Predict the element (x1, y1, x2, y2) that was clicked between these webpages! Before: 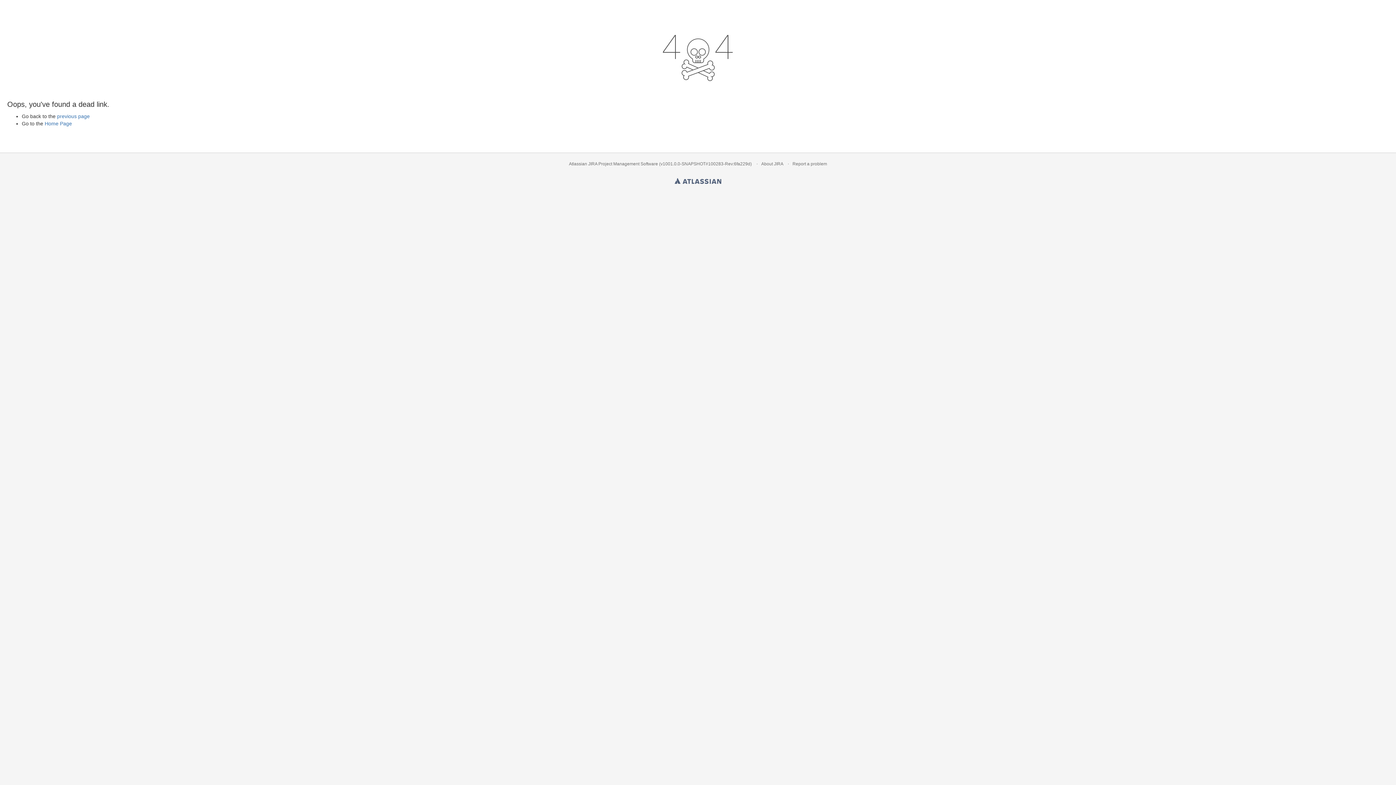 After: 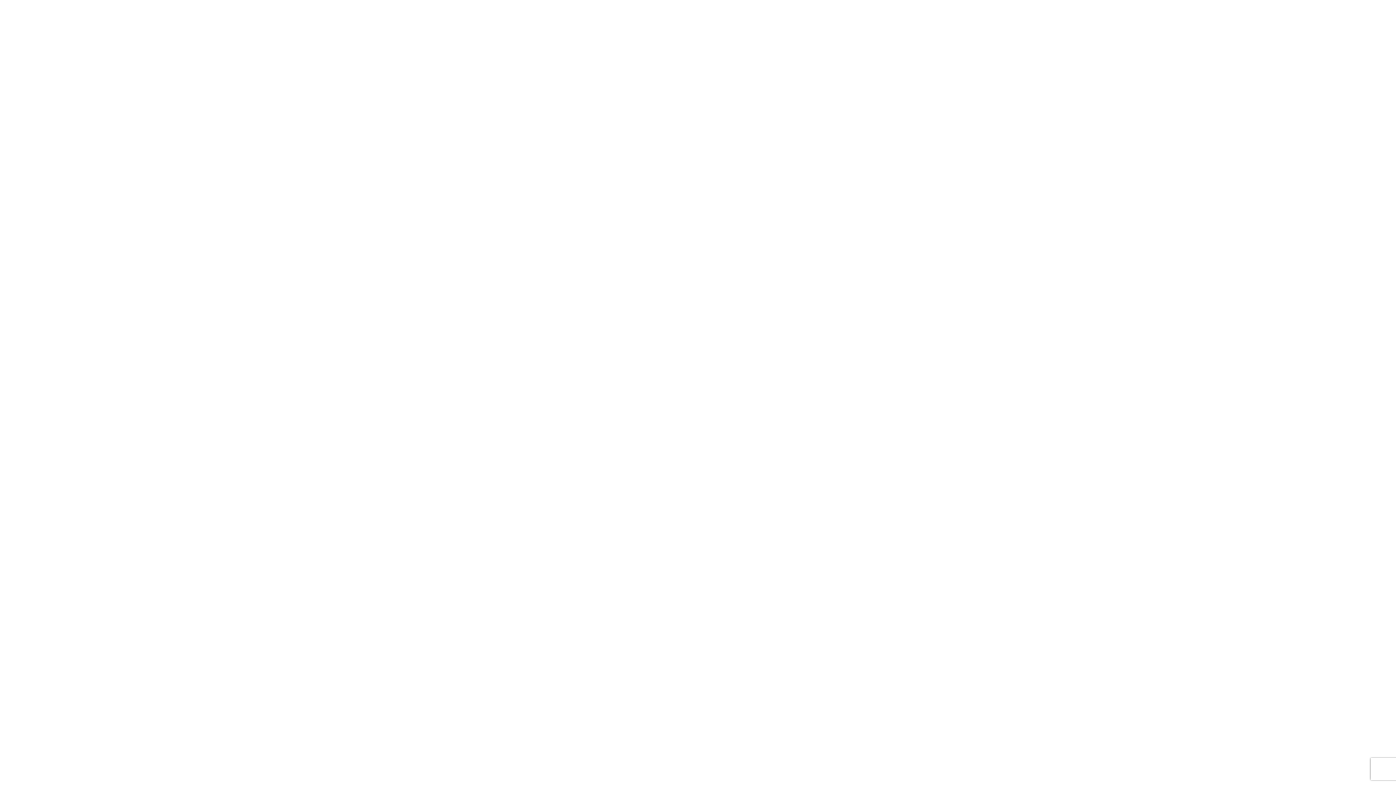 Action: bbox: (598, 161, 658, 166) label: Project Management Software